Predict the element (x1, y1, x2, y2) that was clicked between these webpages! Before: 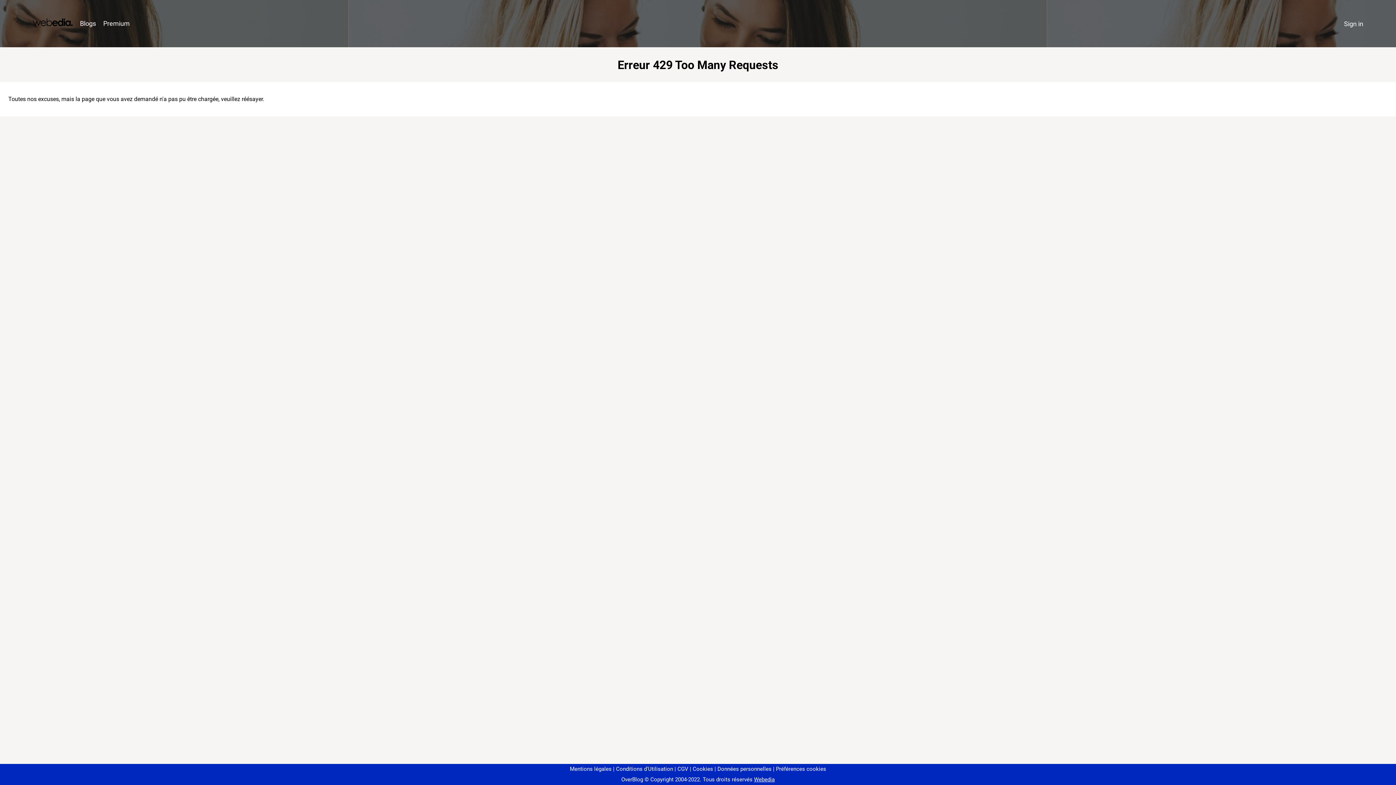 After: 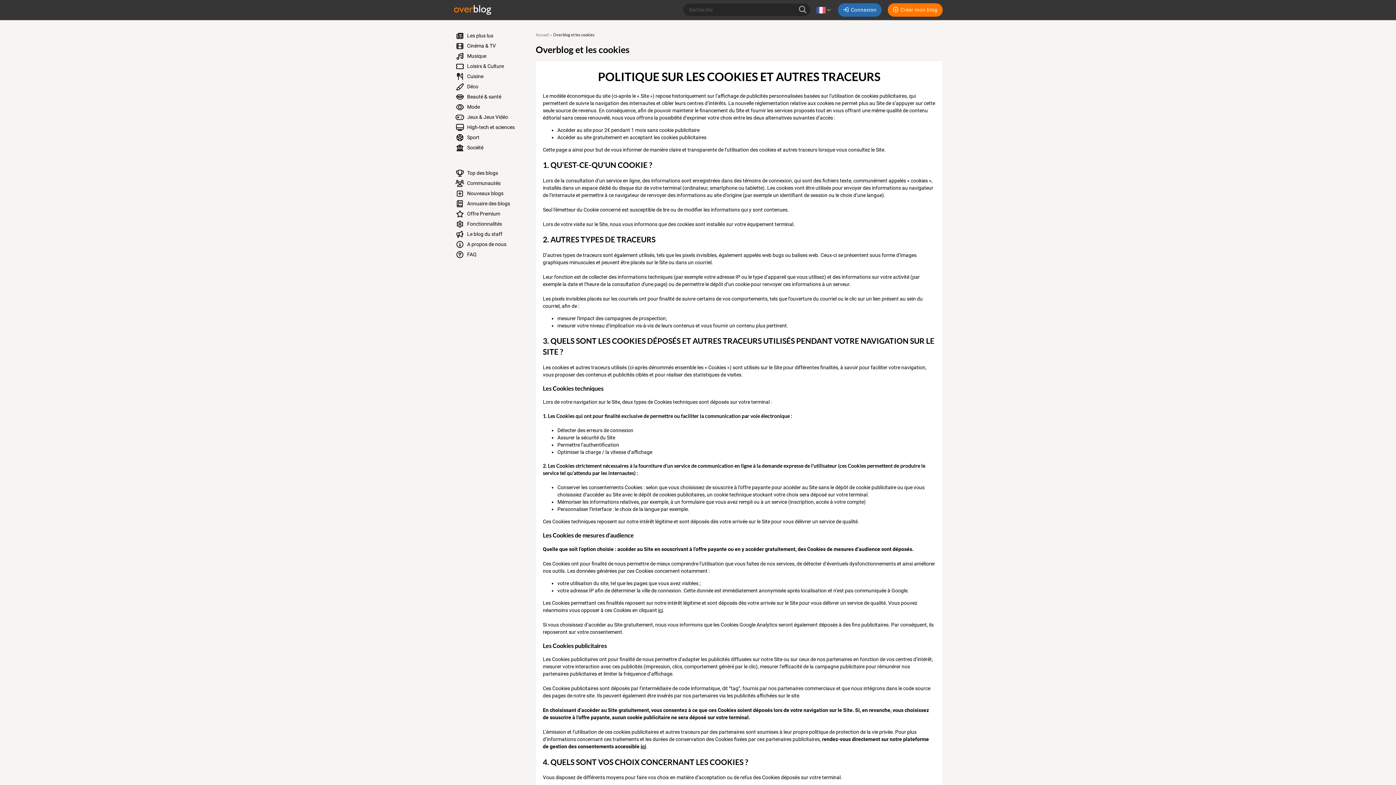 Action: label: Cookies bbox: (690, 766, 713, 772)